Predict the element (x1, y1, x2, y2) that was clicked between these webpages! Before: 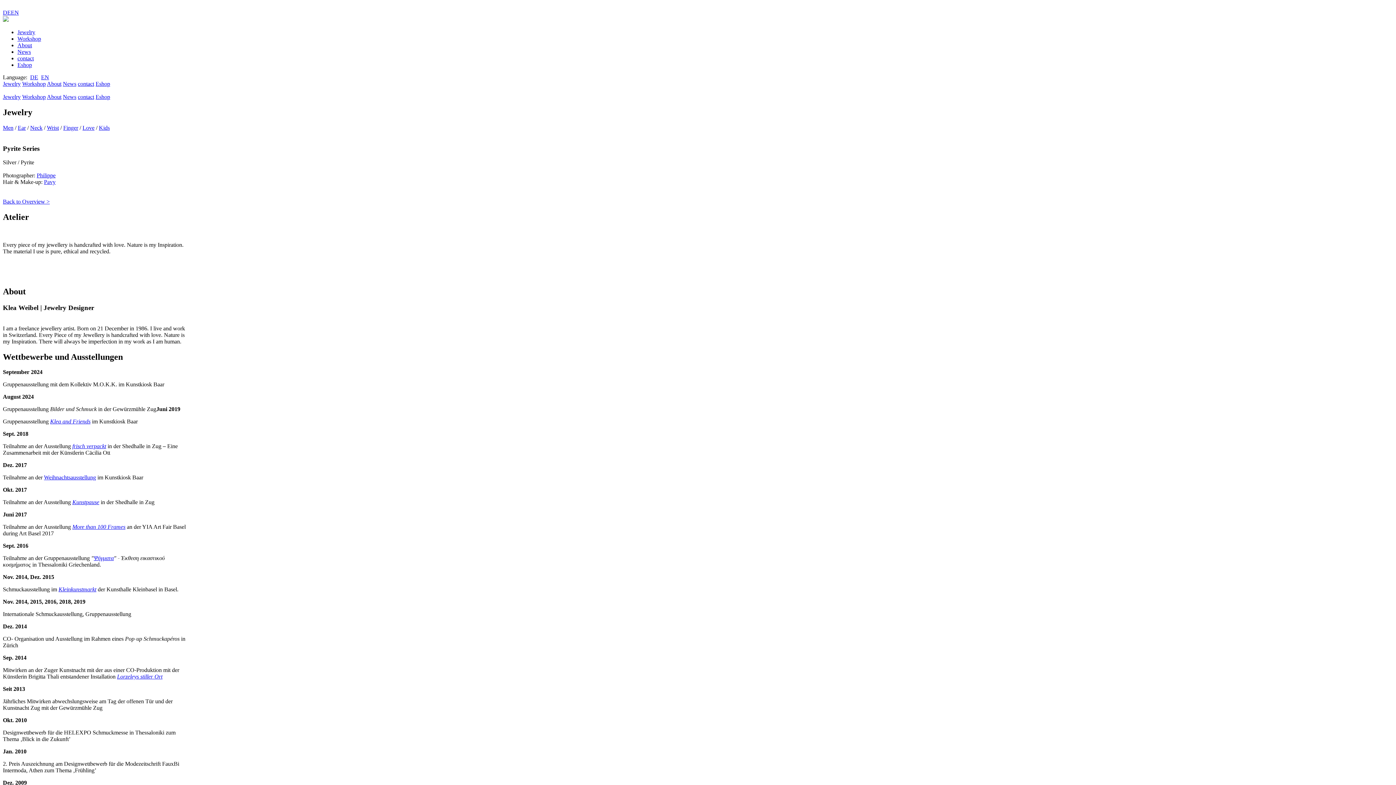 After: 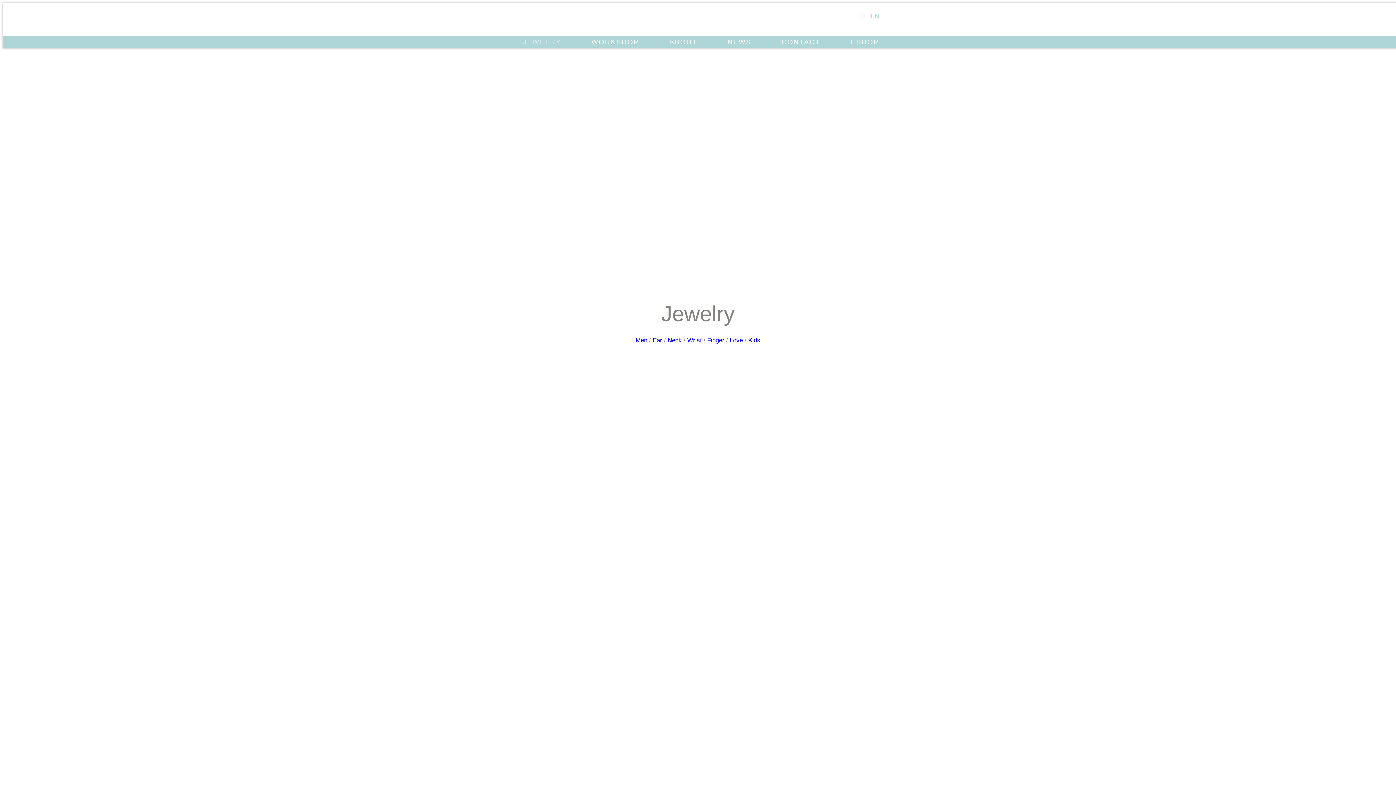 Action: label: Jewelry bbox: (2, 80, 20, 86)